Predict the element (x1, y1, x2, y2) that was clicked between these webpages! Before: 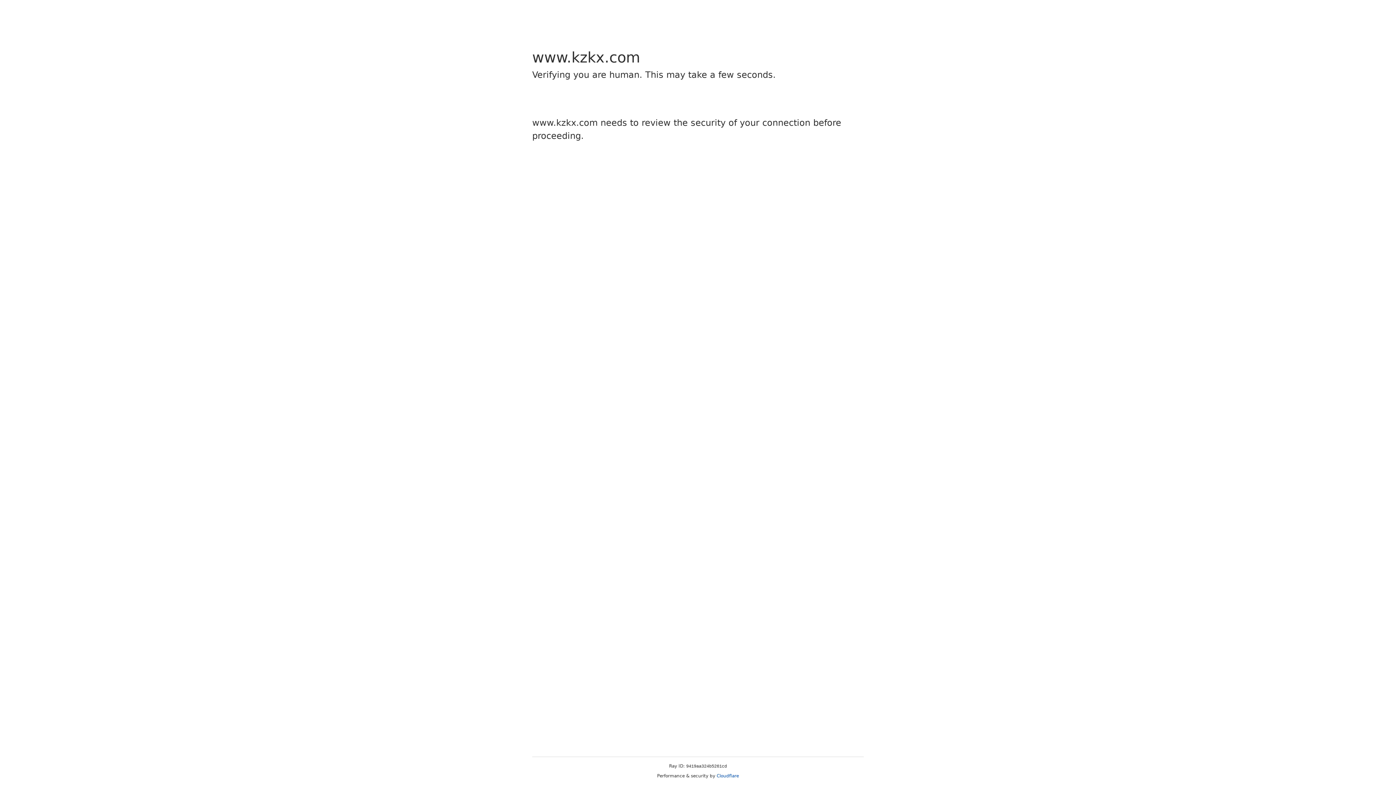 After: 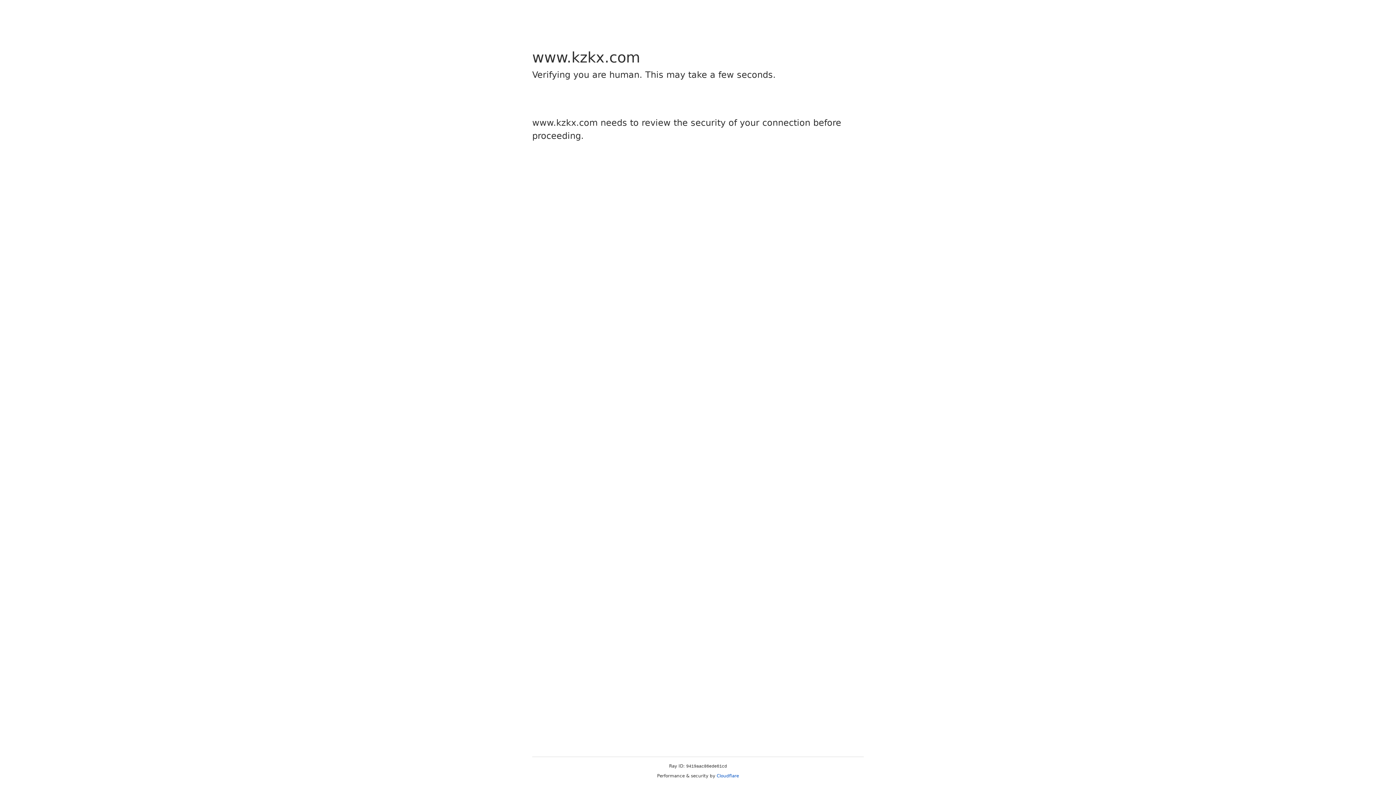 Action: bbox: (716, 773, 739, 778) label: Cloudflare